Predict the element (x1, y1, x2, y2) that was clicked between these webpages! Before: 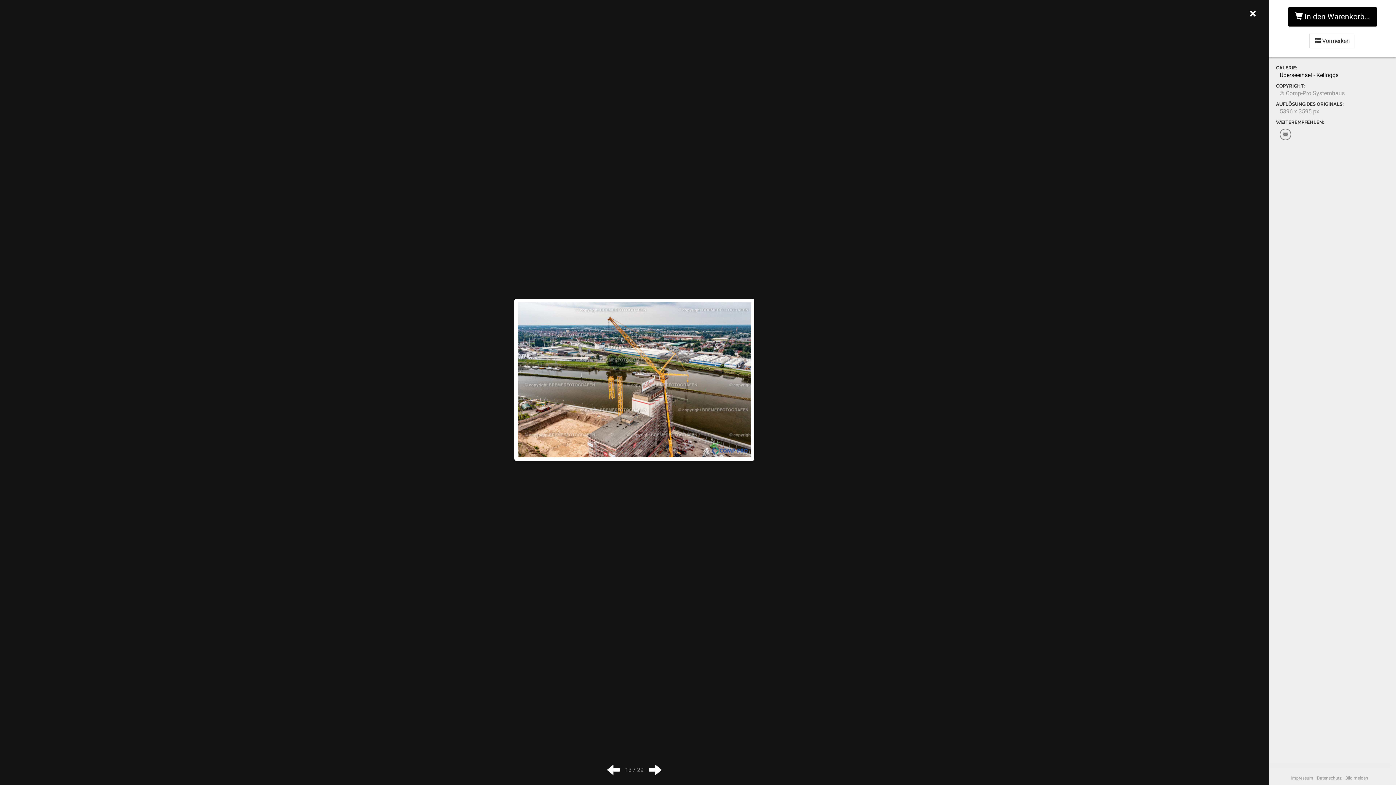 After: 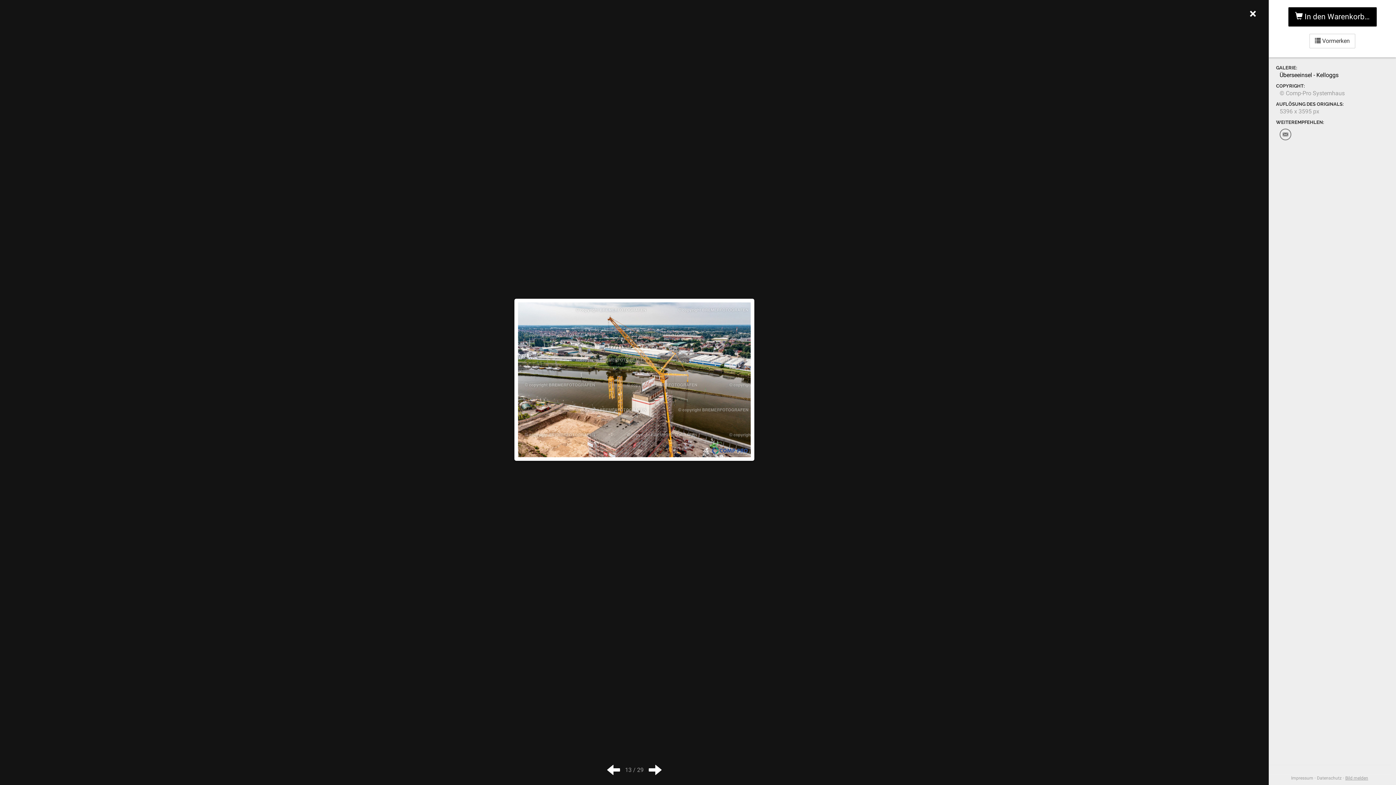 Action: bbox: (1345, 776, 1368, 781) label: Bild melden